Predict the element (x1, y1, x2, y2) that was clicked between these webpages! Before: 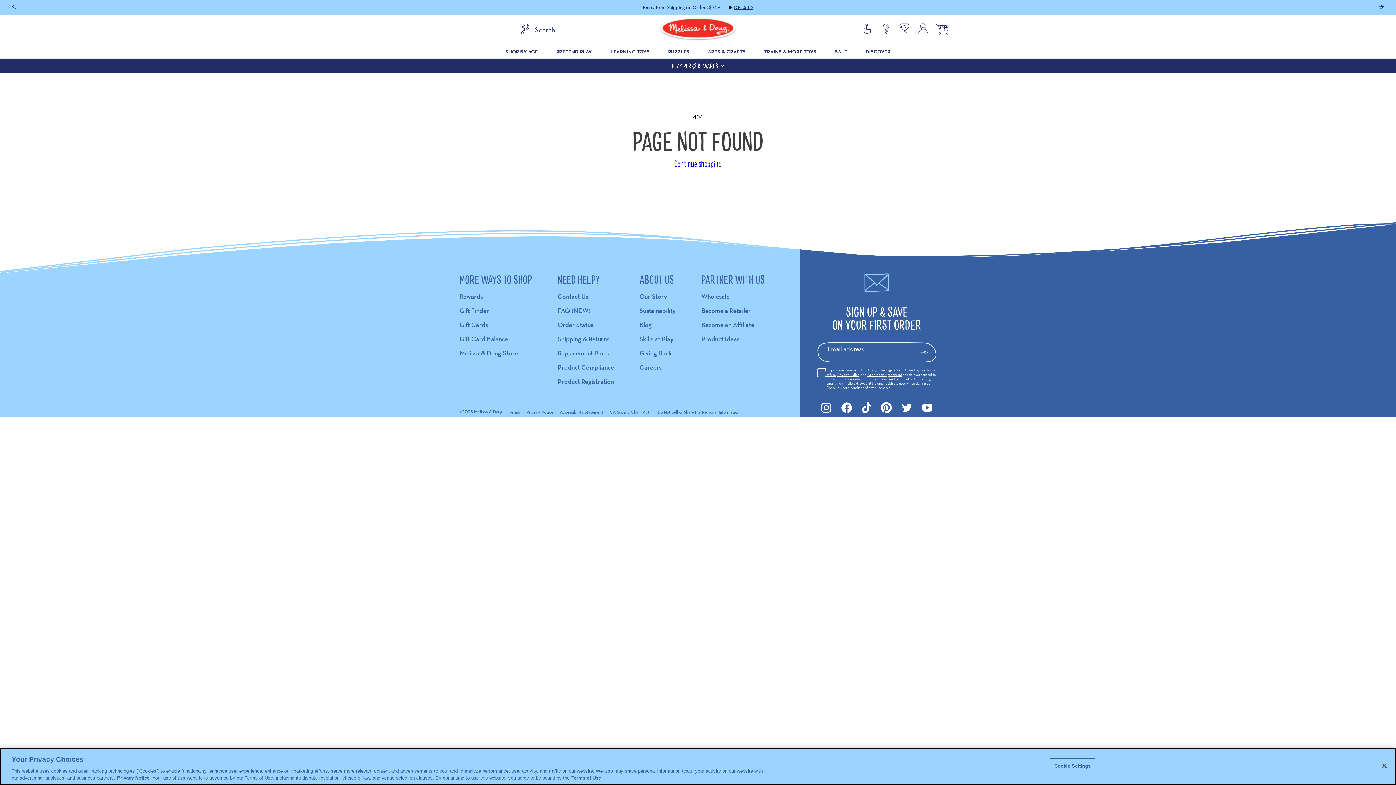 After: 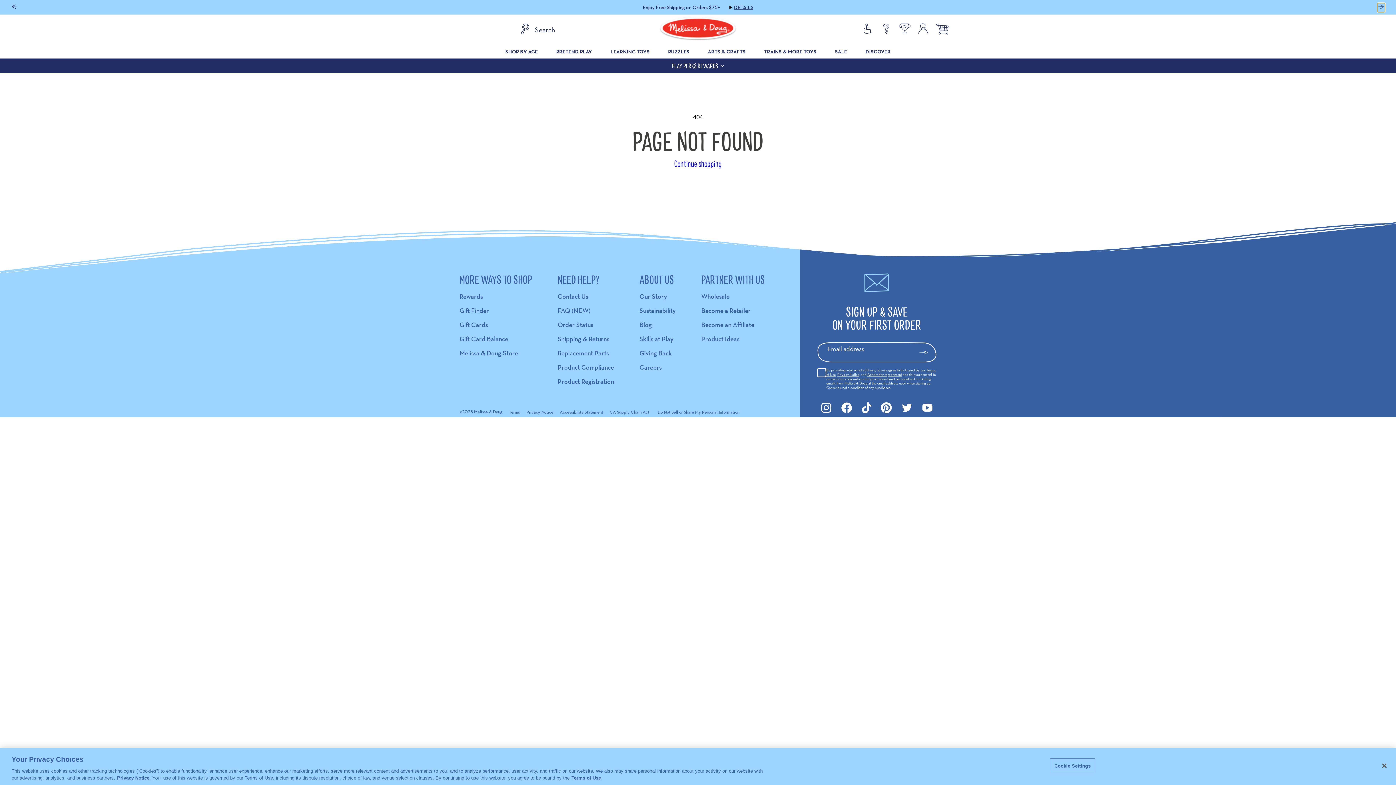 Action: bbox: (1377, 3, 1385, 12) label: Next slide